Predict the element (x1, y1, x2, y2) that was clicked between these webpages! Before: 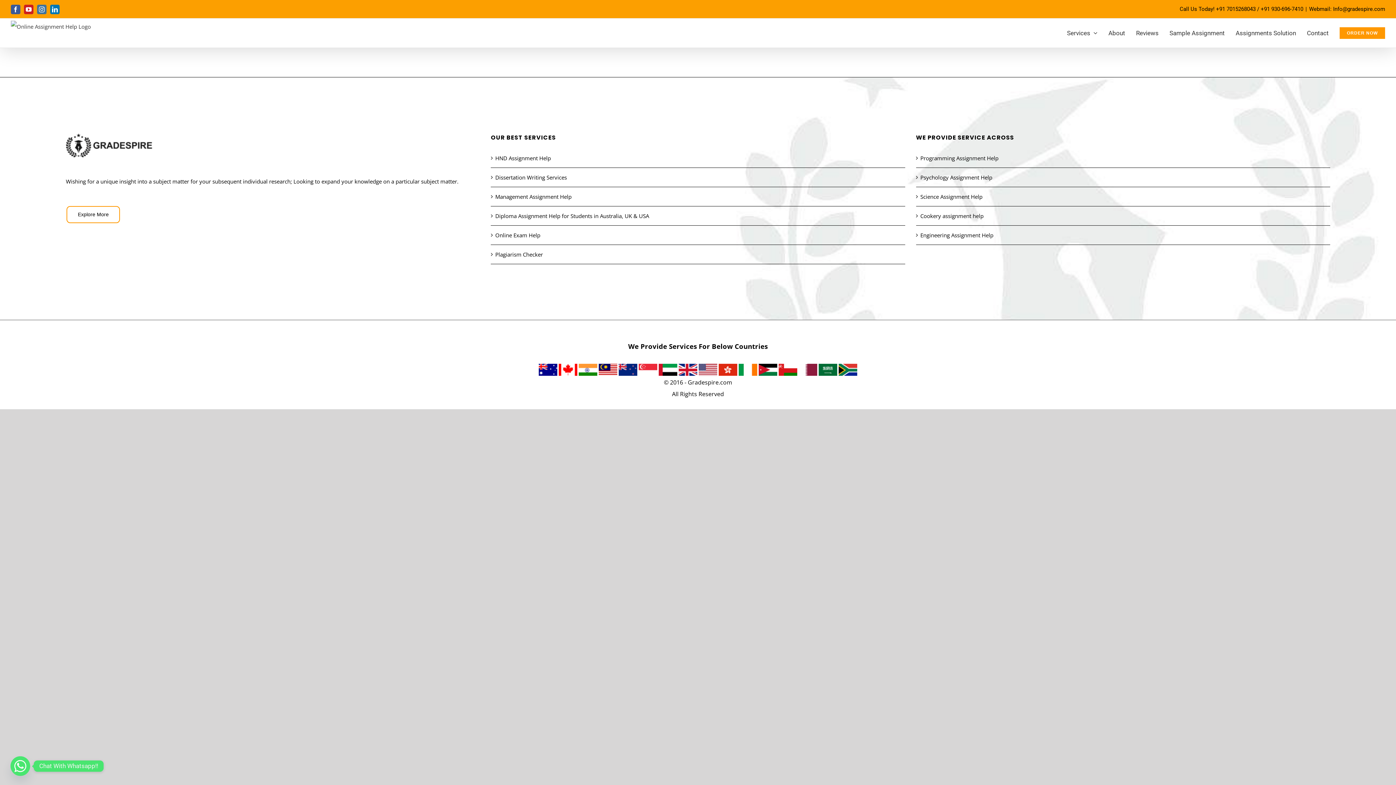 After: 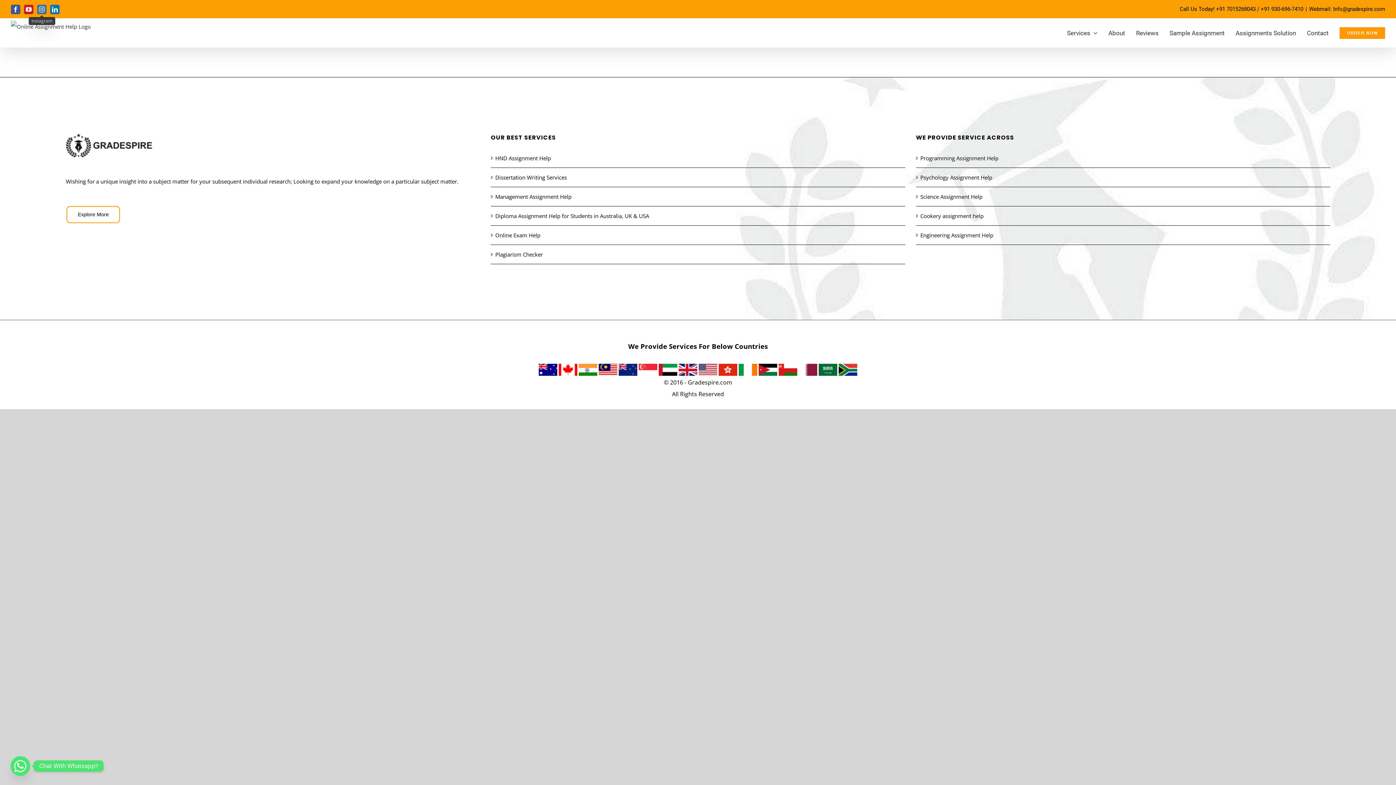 Action: bbox: (37, 4, 46, 14) label: Instagram